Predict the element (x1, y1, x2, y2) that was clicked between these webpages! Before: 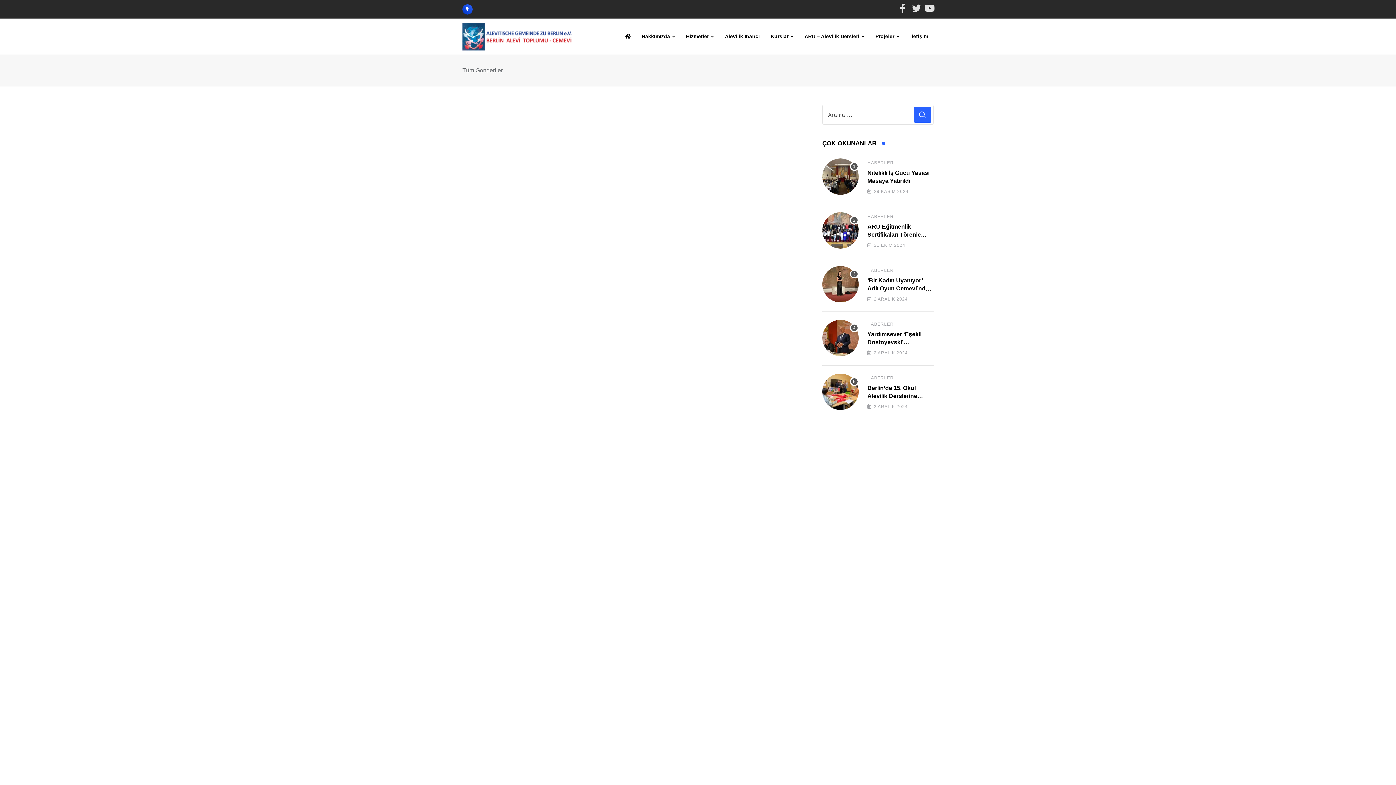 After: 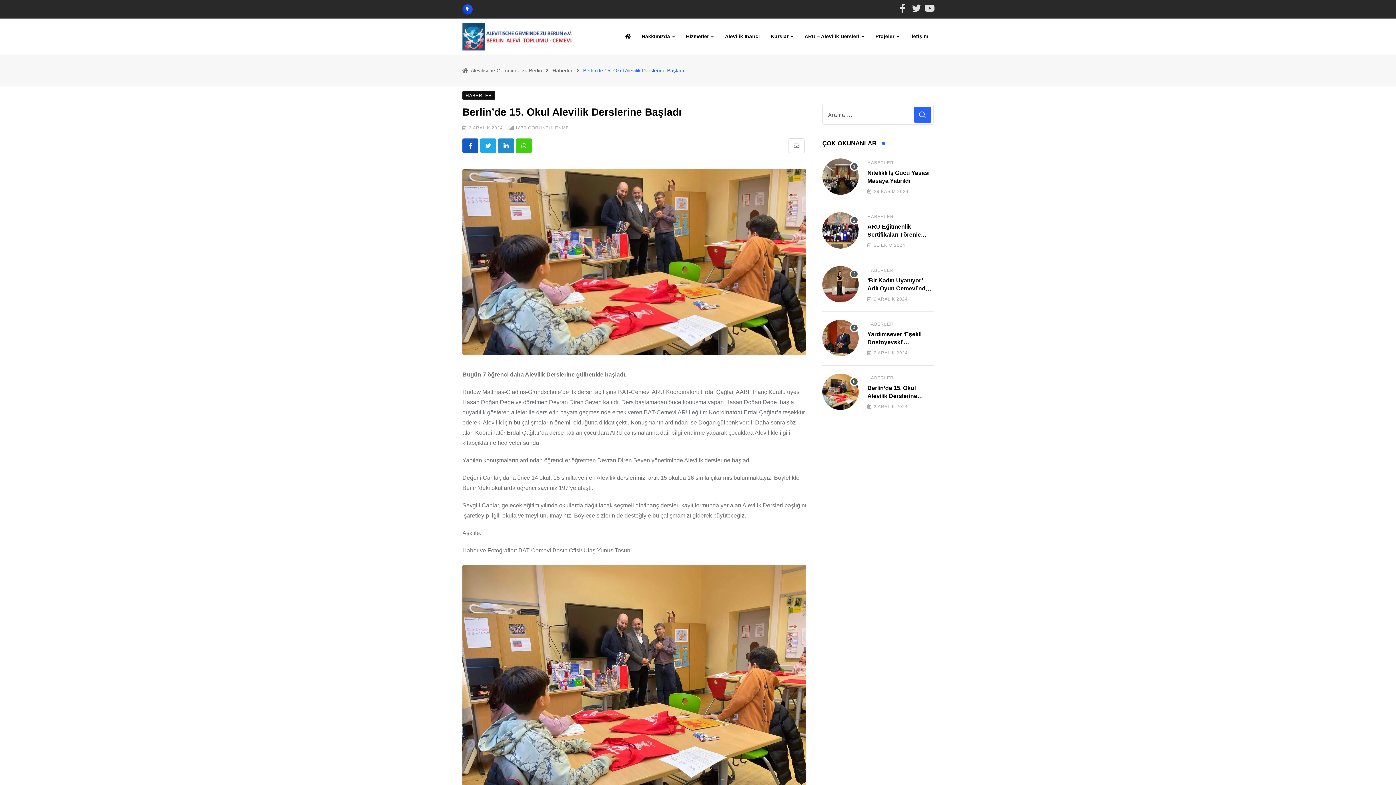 Action: bbox: (867, 385, 917, 407) label: Berlin’de 15. Okul Alevilik Derslerine Başladı